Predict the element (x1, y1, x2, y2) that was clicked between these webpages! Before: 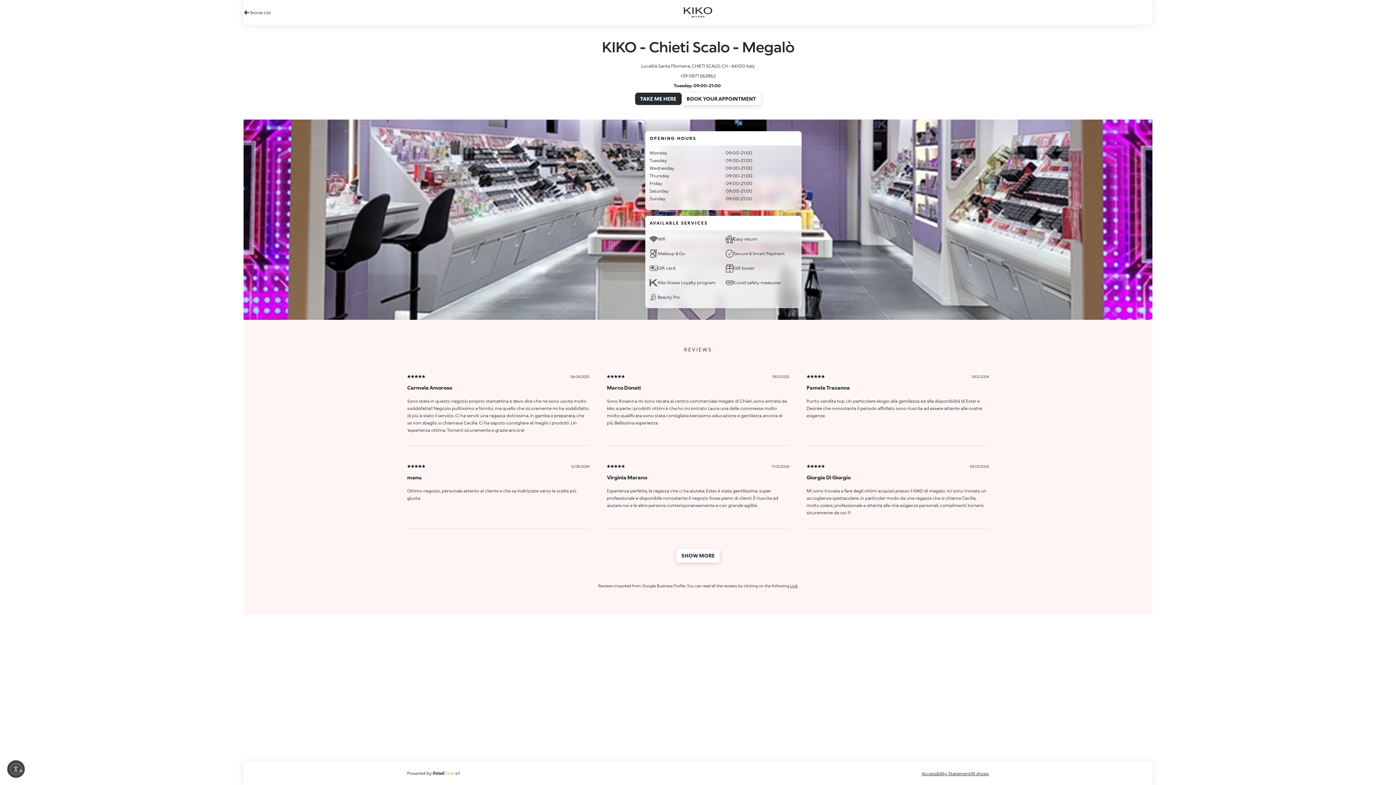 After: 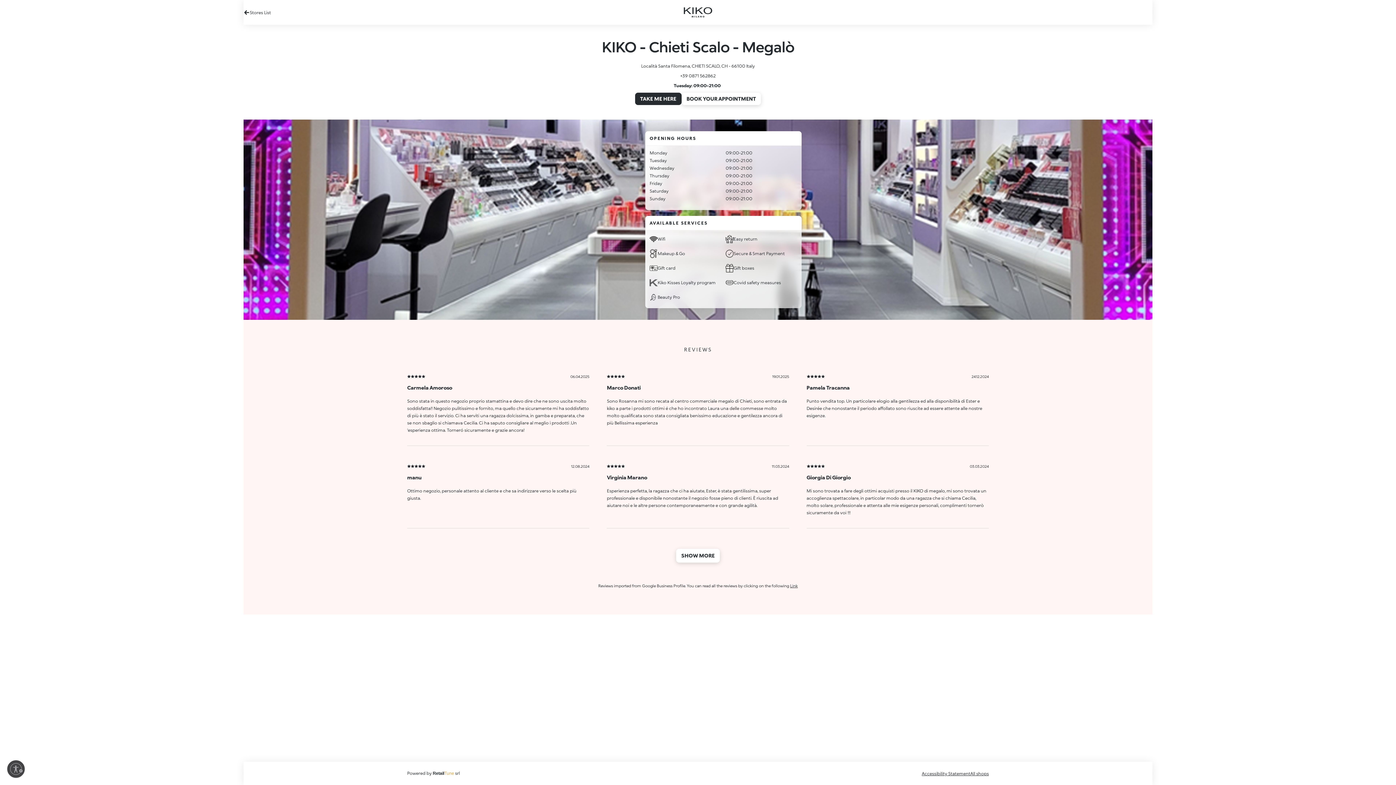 Action: bbox: (790, 583, 797, 588) label: Link